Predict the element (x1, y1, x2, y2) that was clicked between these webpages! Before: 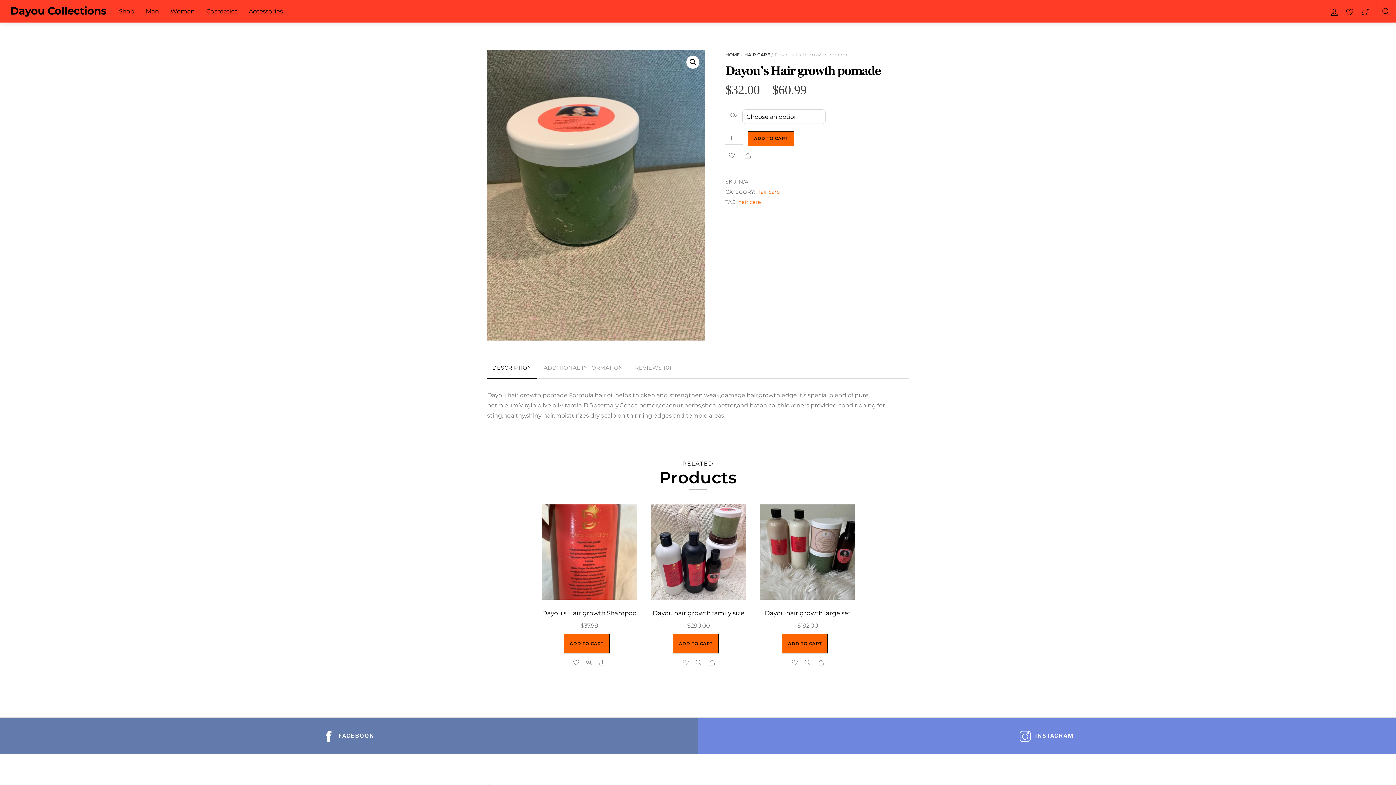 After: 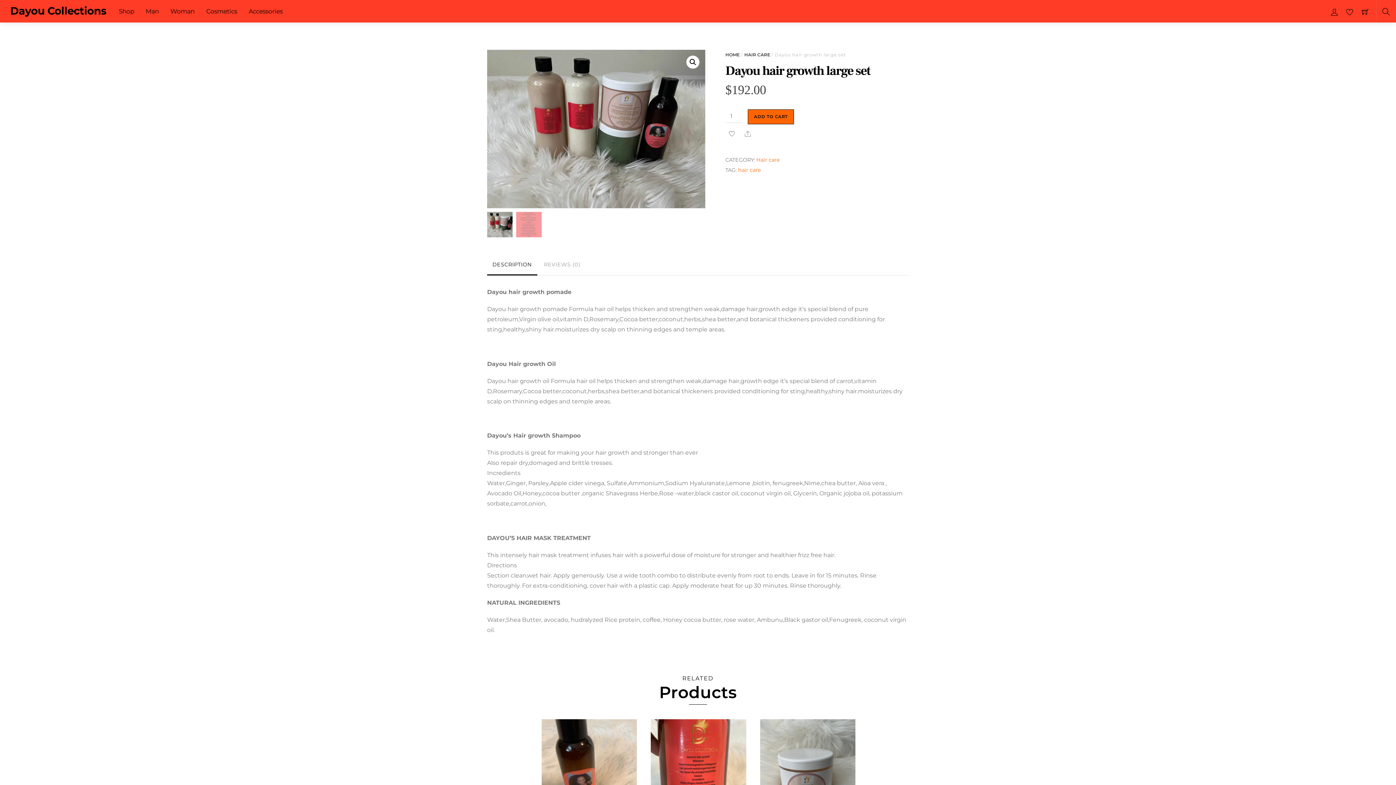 Action: bbox: (760, 504, 855, 600)